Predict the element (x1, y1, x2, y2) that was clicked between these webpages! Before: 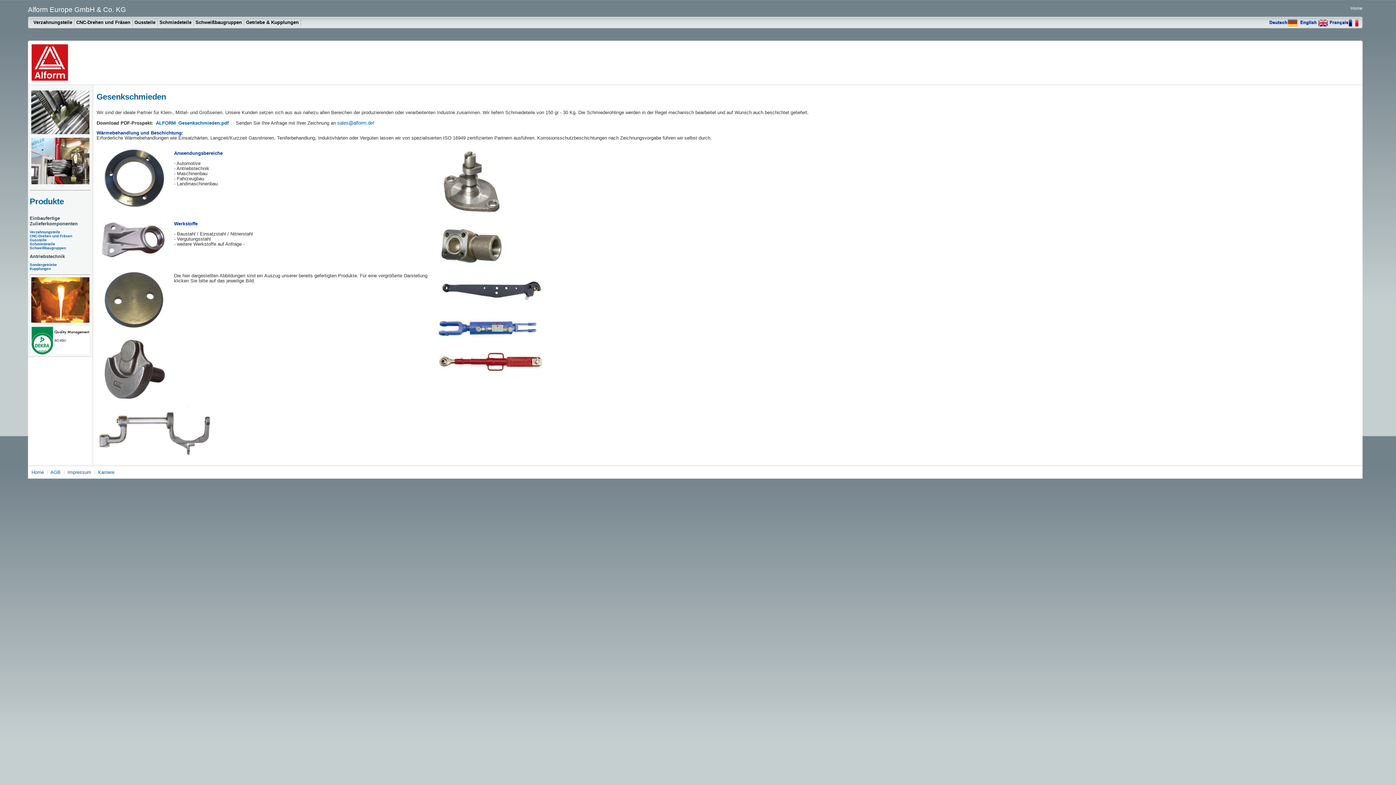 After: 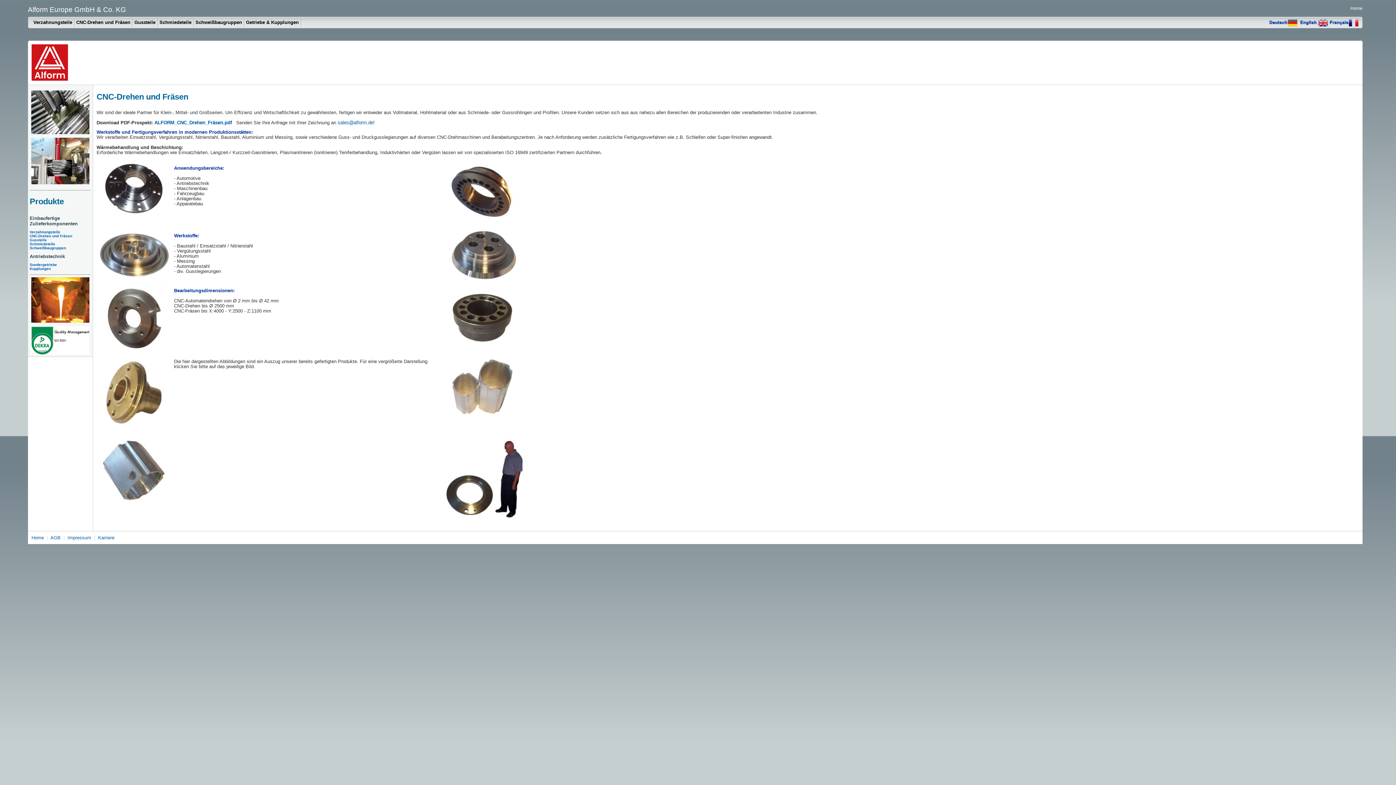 Action: bbox: (74, 18, 132, 26) label: CNC-Drehen und Fräsen